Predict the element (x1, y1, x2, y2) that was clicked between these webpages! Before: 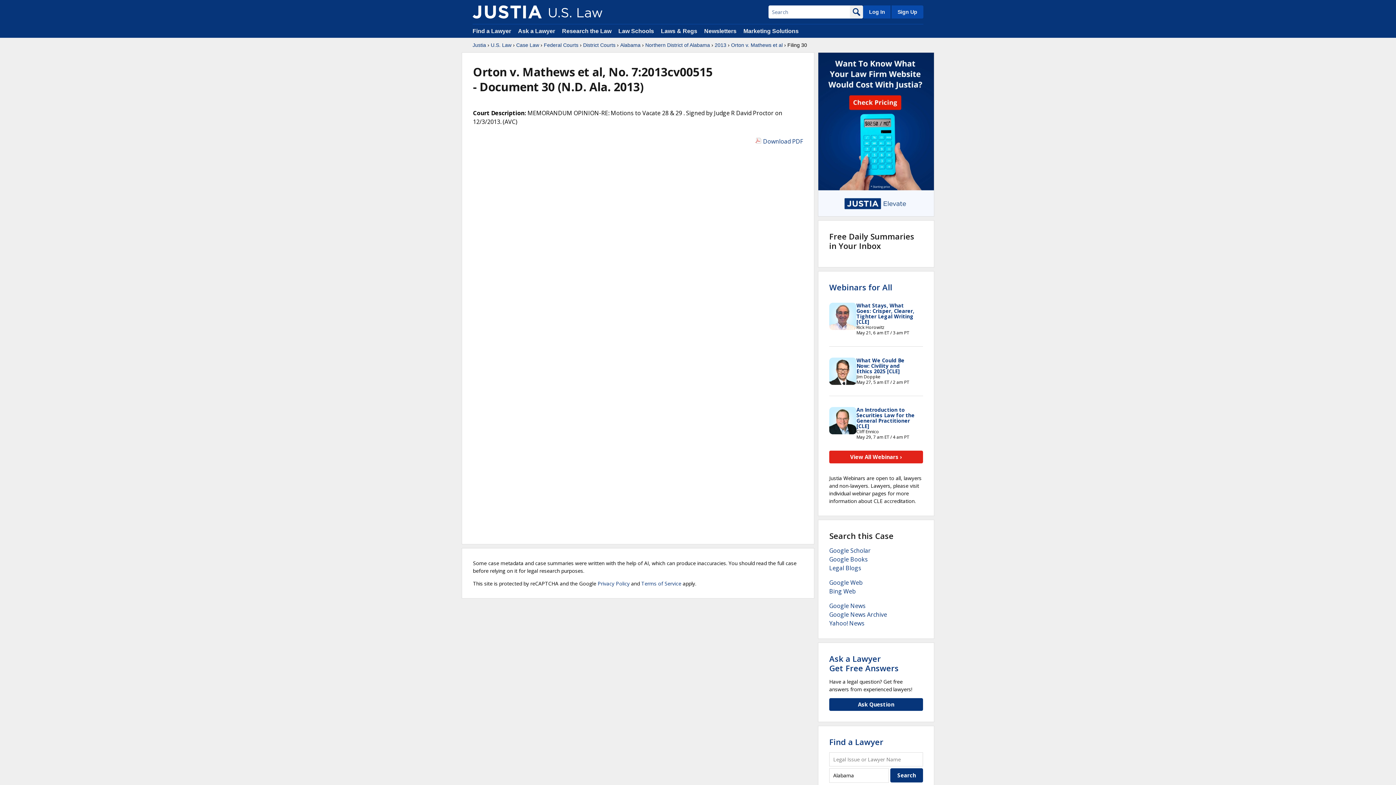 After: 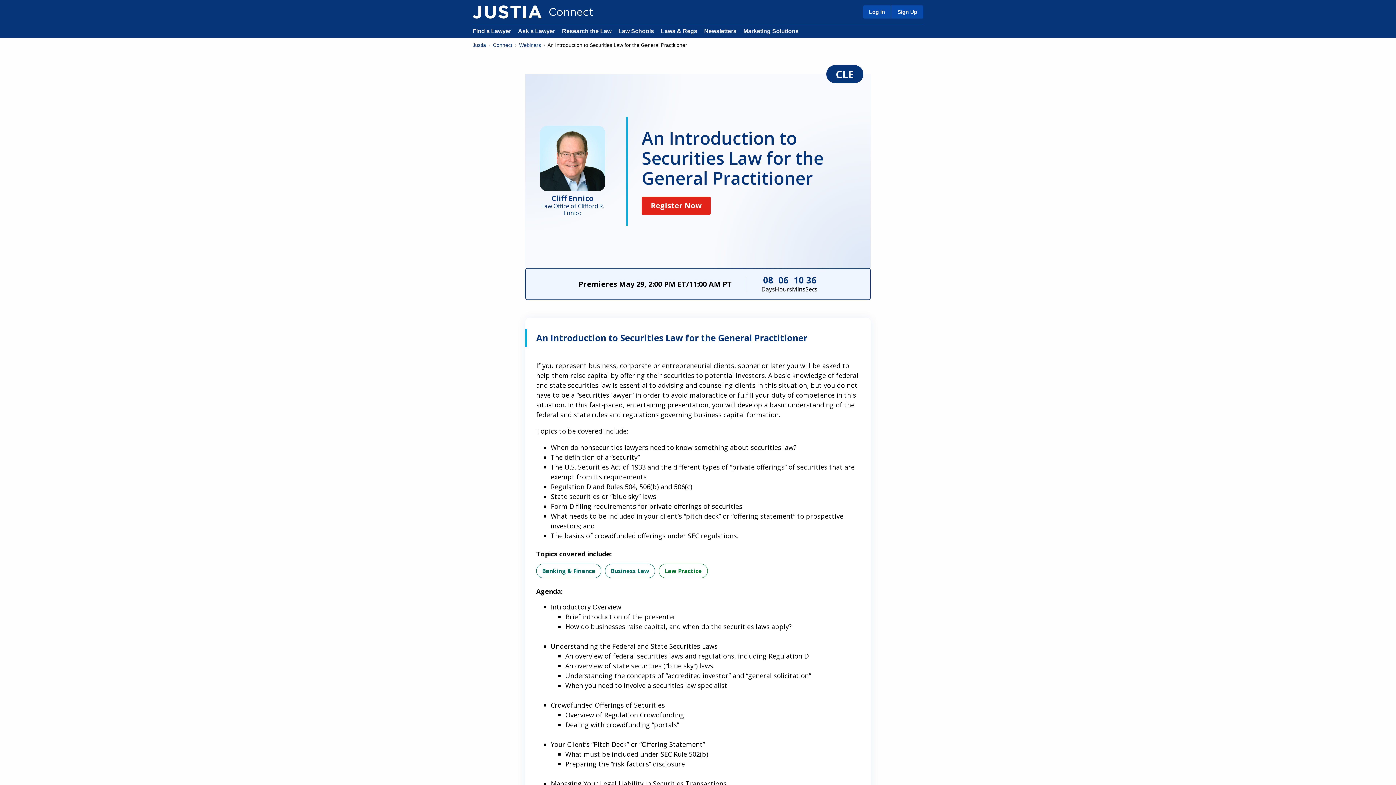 Action: label: An Introduction to Securities Law for the General Practitioner [CLE] bbox: (856, 406, 914, 429)